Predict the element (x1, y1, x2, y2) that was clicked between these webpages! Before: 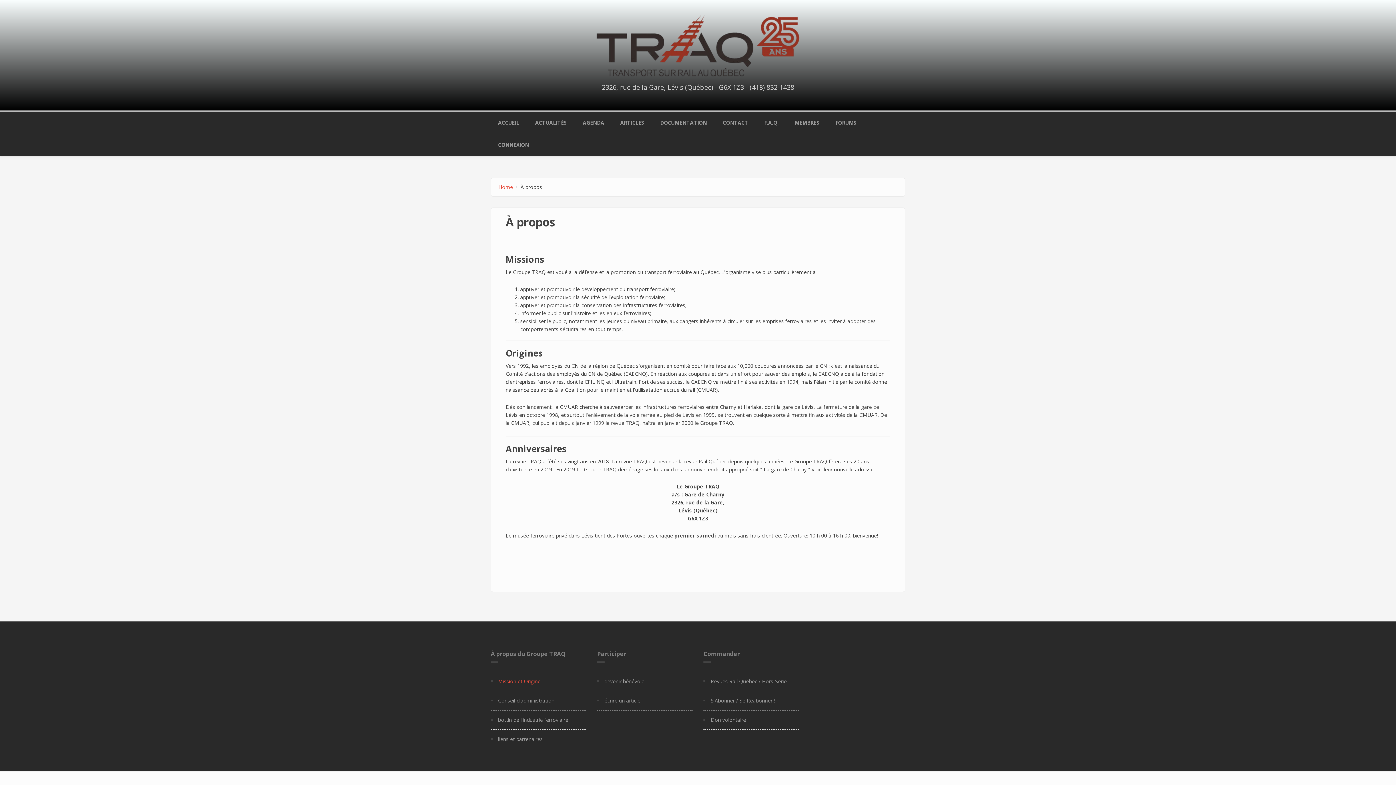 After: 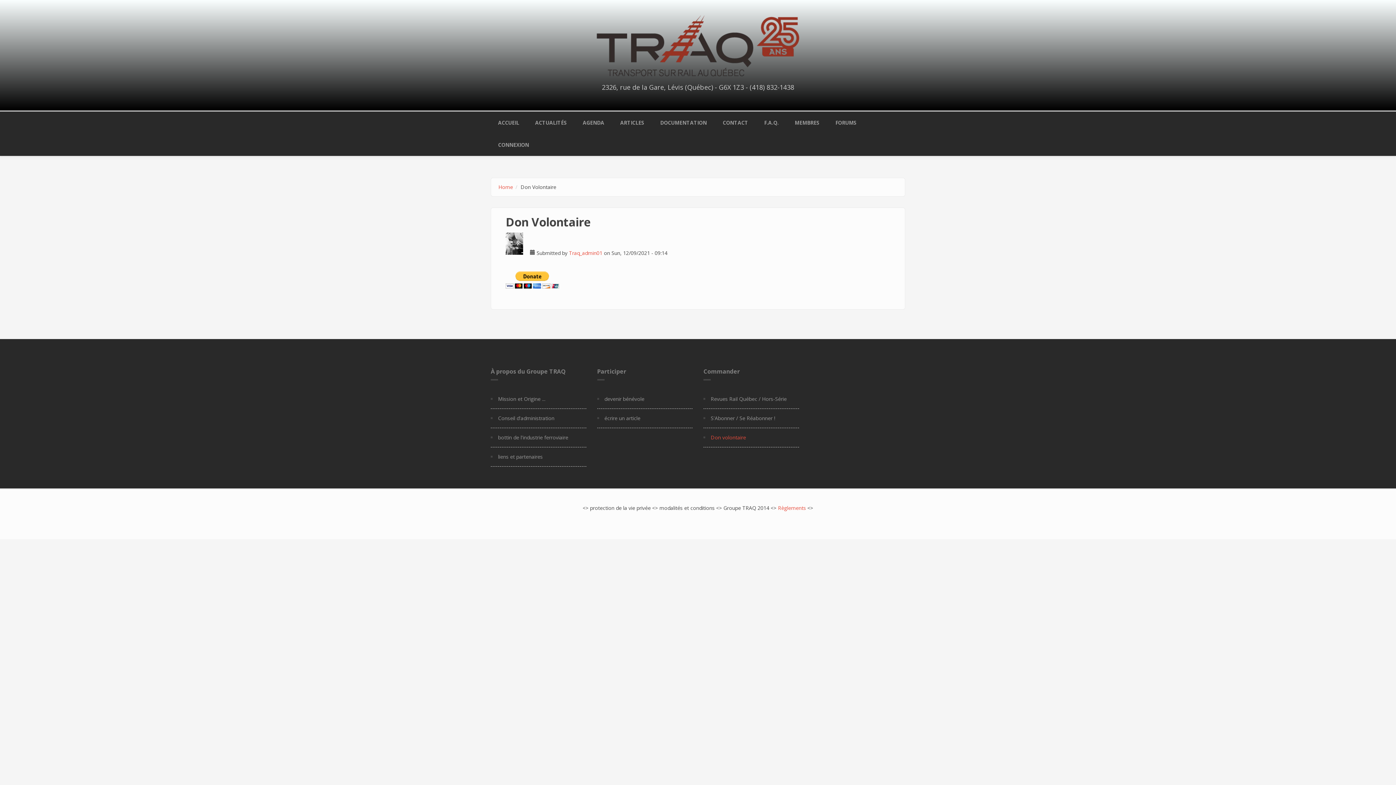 Action: label: Don volontaire bbox: (710, 716, 746, 724)